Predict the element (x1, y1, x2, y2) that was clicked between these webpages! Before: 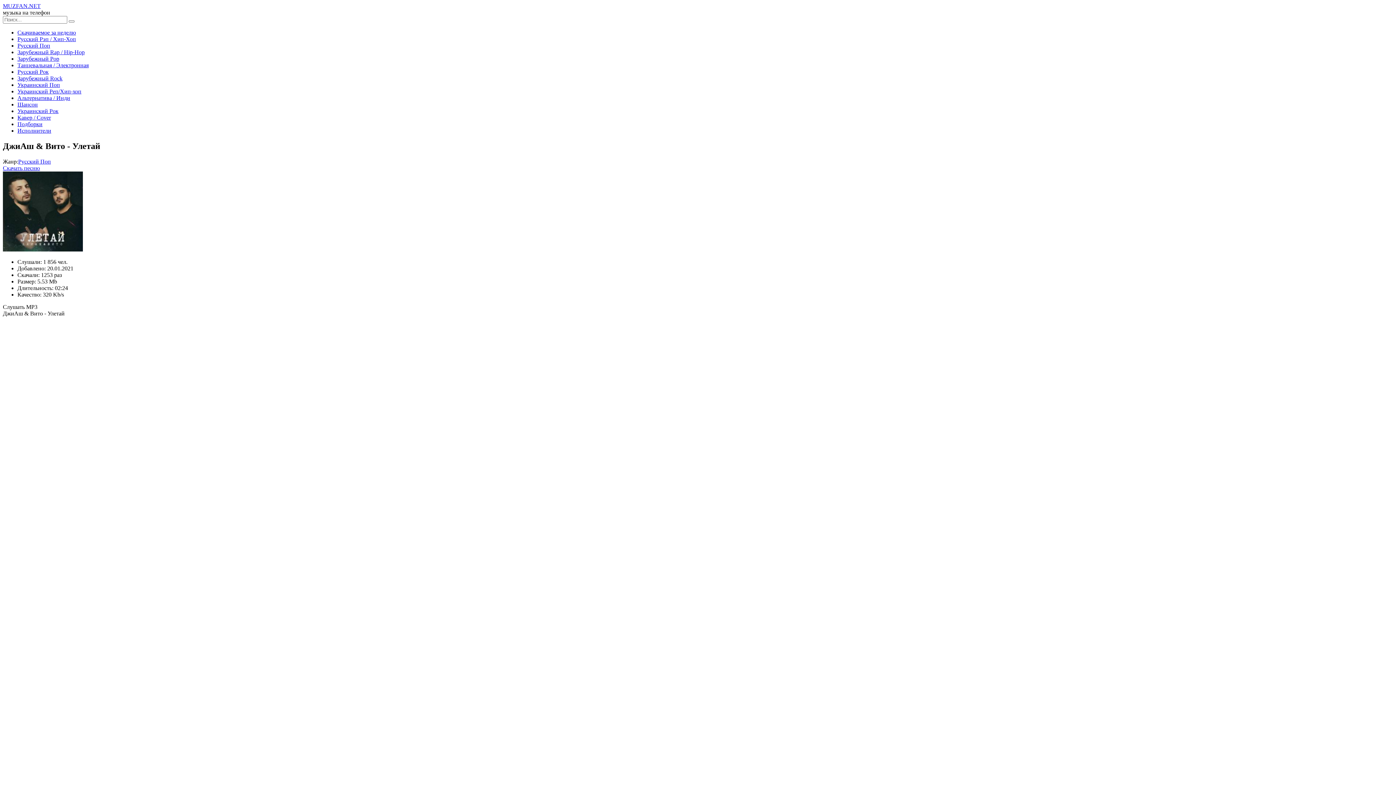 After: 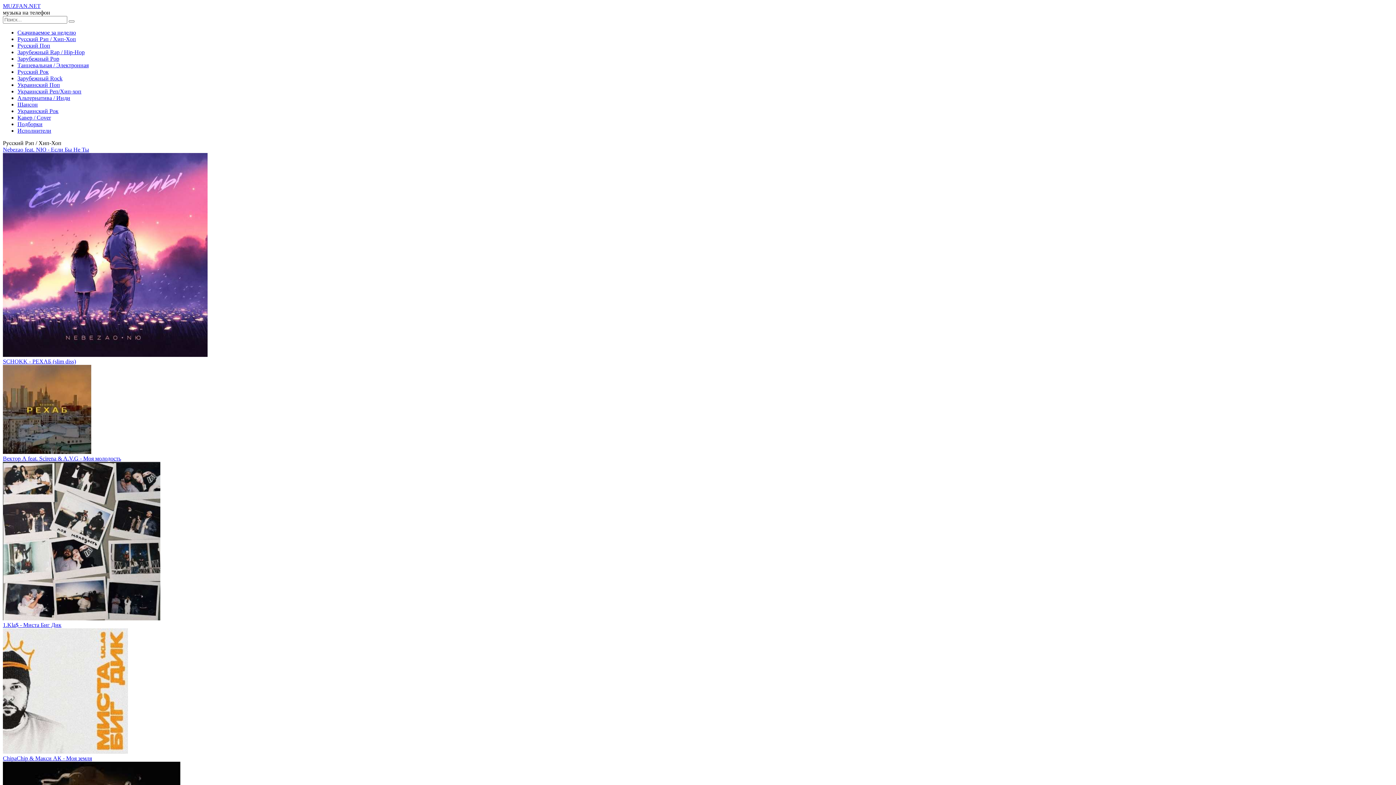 Action: label: Русский Рэп / Хип-Хоп bbox: (17, 36, 76, 42)